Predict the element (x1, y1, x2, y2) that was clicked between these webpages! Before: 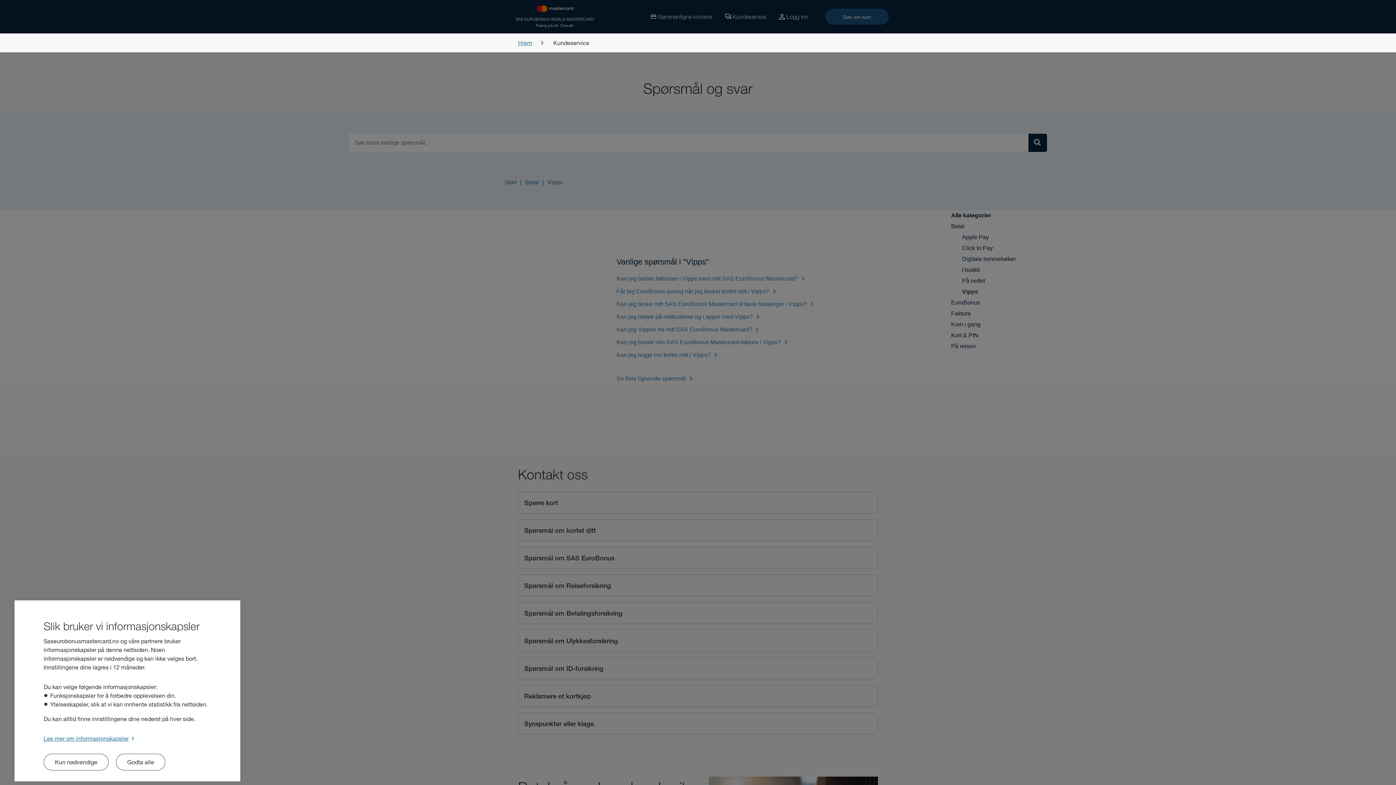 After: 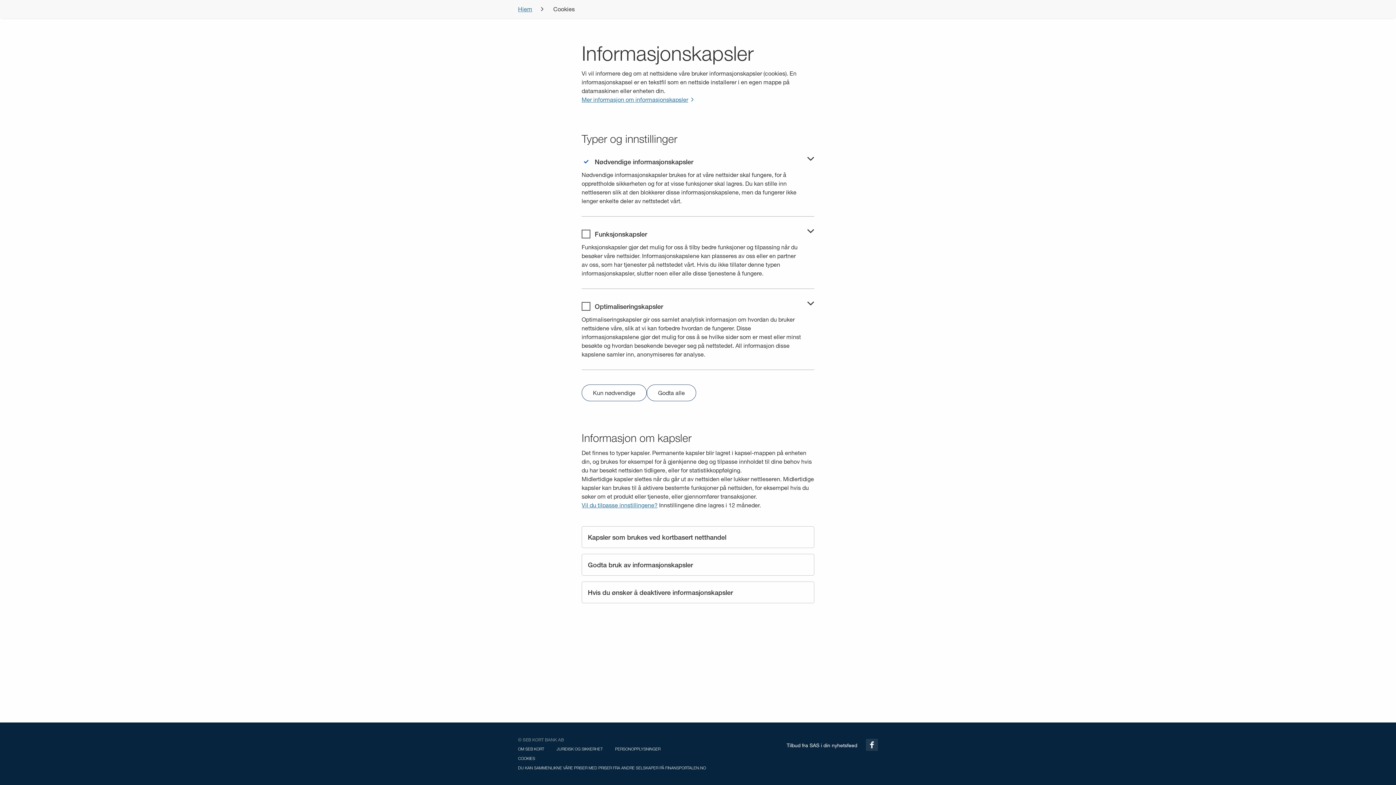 Action: label: Les mer om informasjonskapsler bbox: (43, 735, 135, 742)